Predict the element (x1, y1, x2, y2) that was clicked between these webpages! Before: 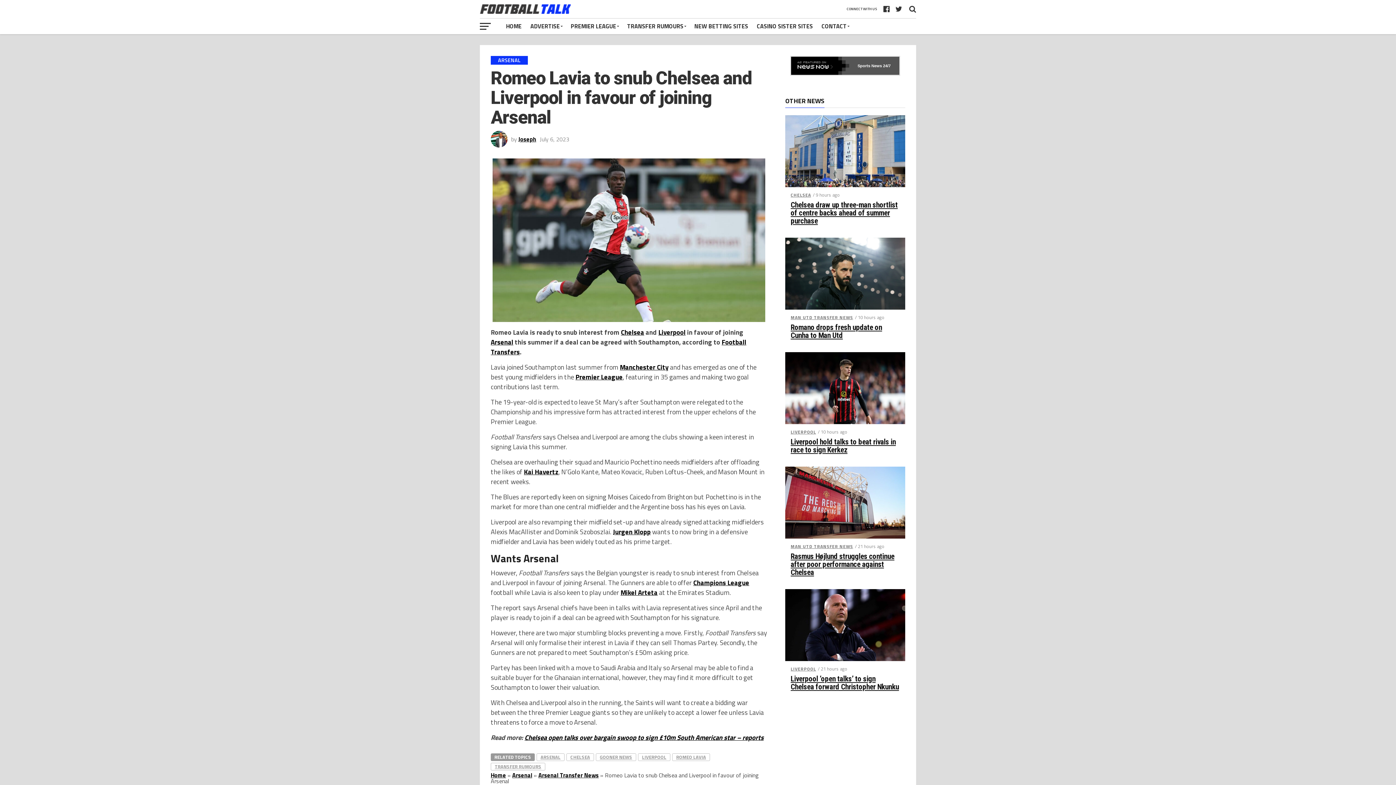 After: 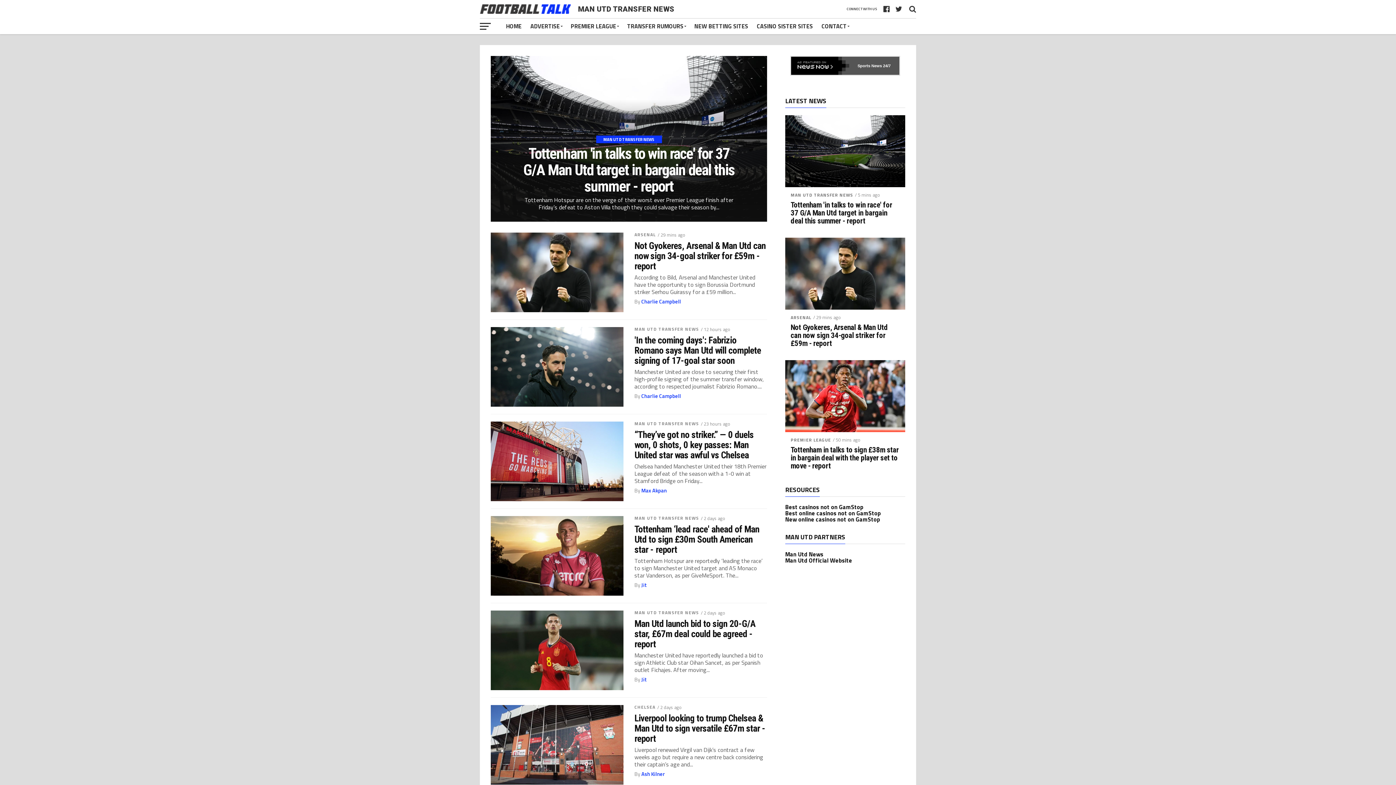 Action: bbox: (790, 550, 853, 557) label: MAN UTD TRANSFER NEWS